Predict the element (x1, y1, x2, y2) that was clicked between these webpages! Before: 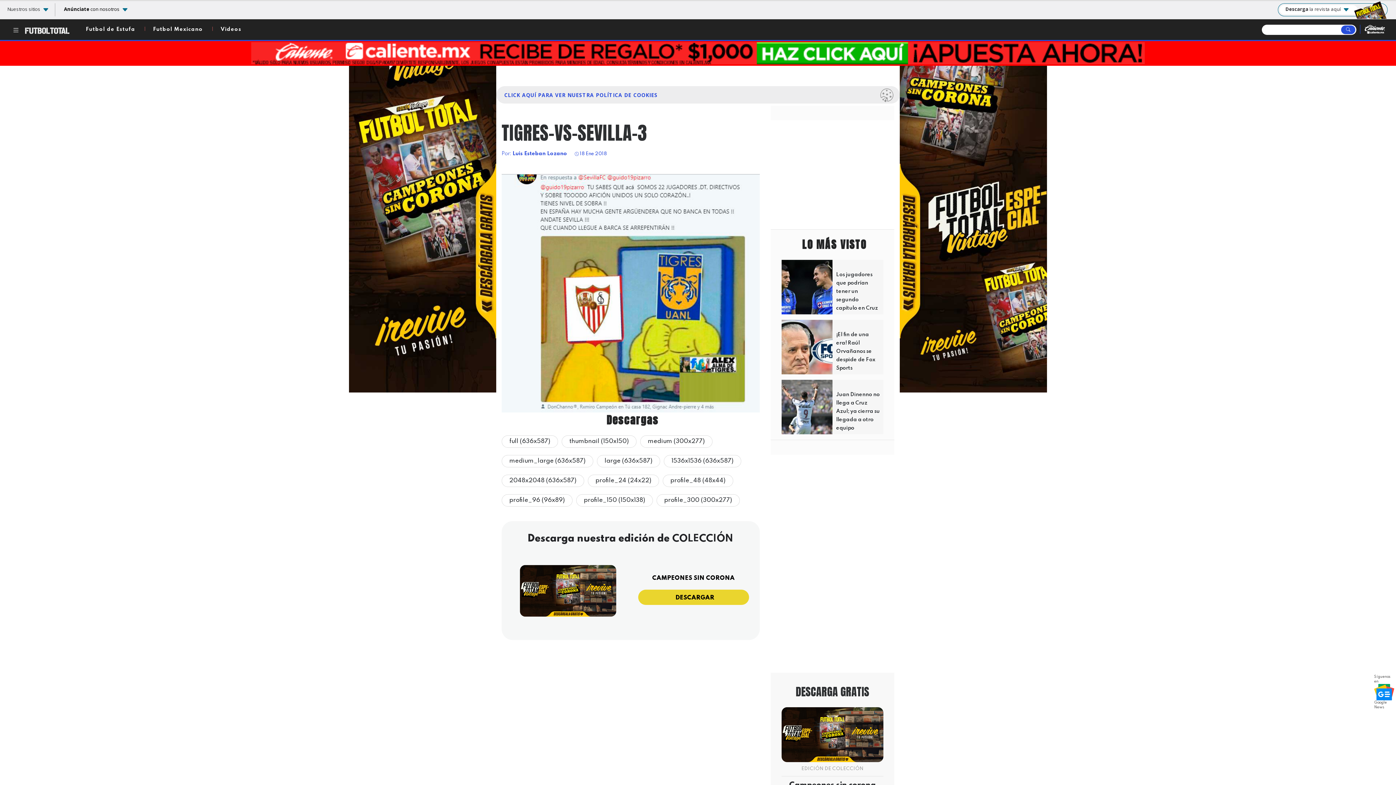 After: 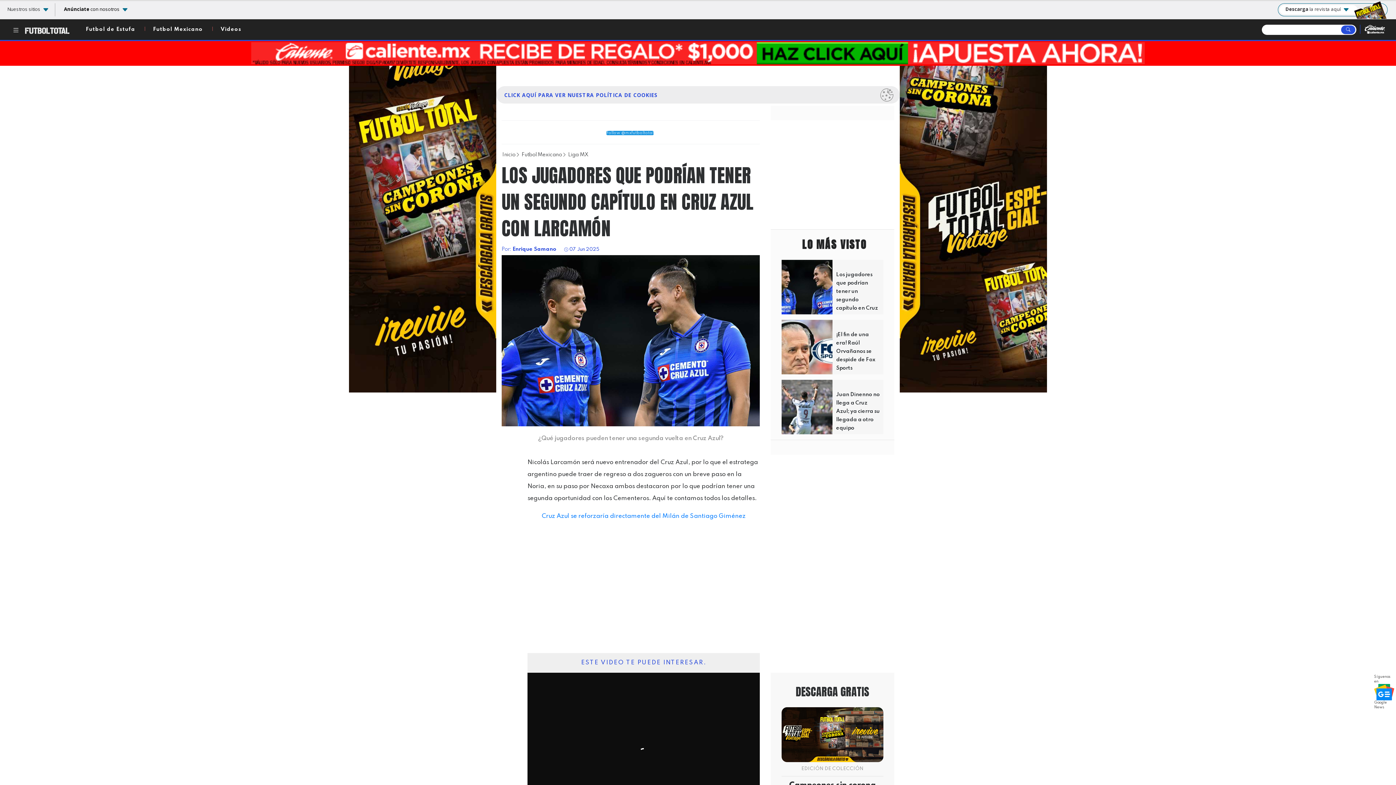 Action: label: Los jugadores que podrían tener un segundo capítulo en Cruz Azul con Larcamón bbox: (836, 272, 878, 327)